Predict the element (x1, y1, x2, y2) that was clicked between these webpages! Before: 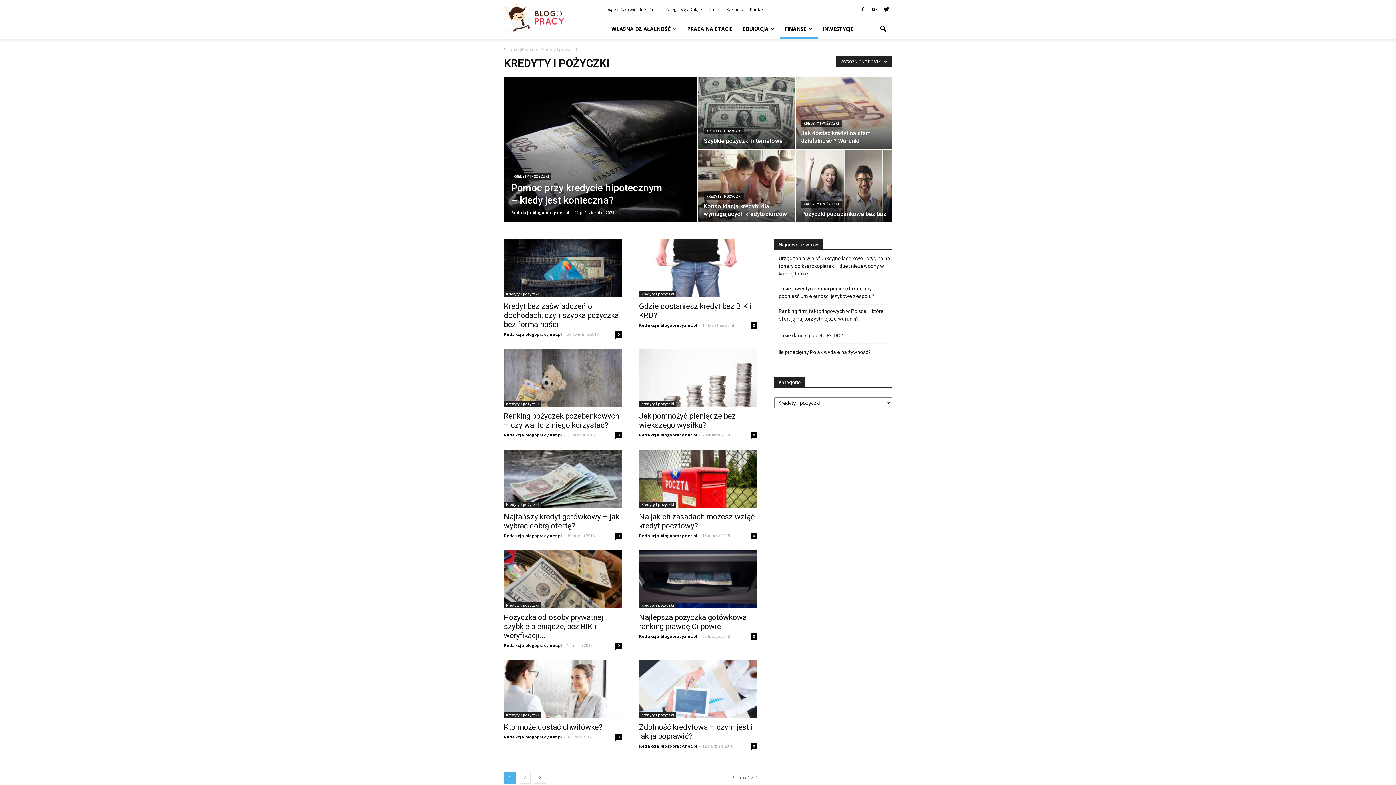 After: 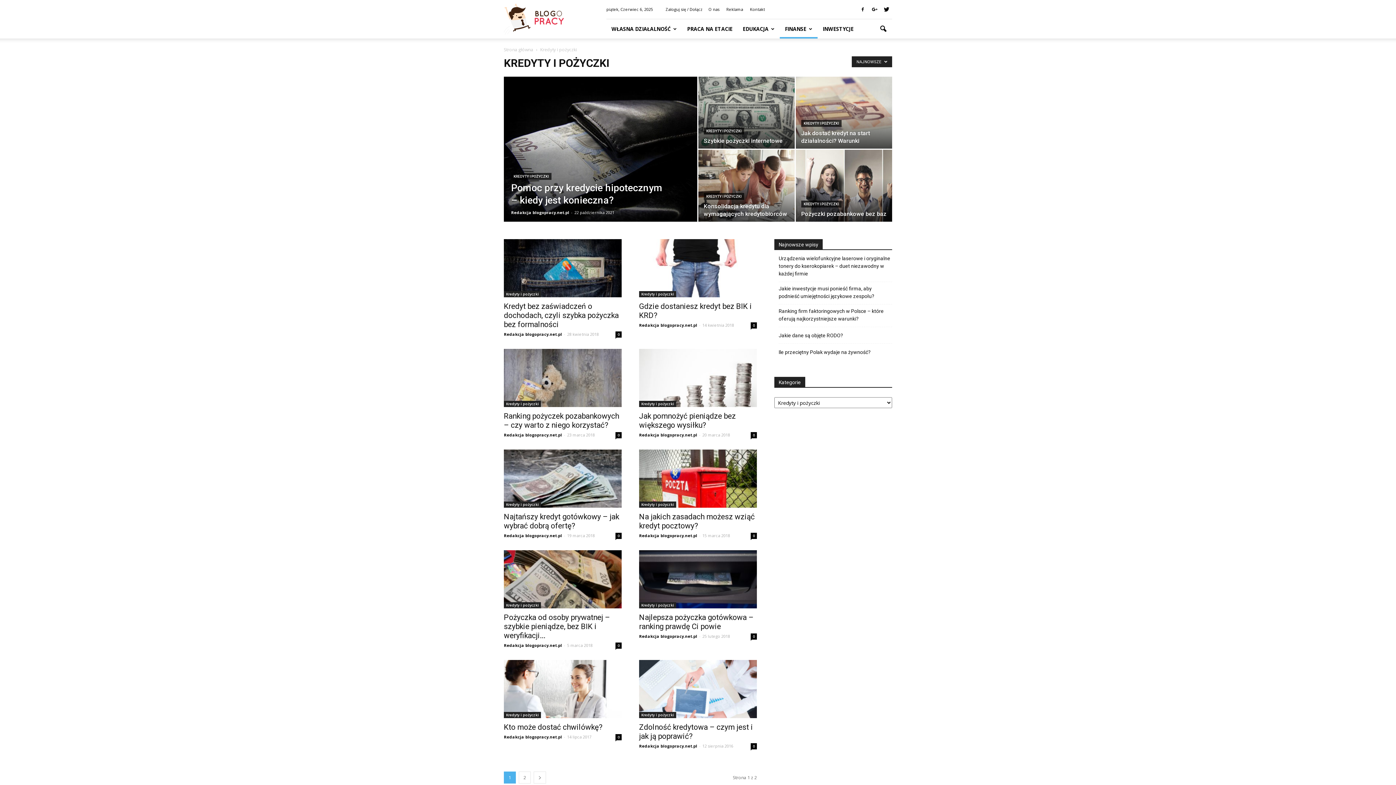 Action: bbox: (639, 501, 676, 508) label: Kredyty i pożyczki